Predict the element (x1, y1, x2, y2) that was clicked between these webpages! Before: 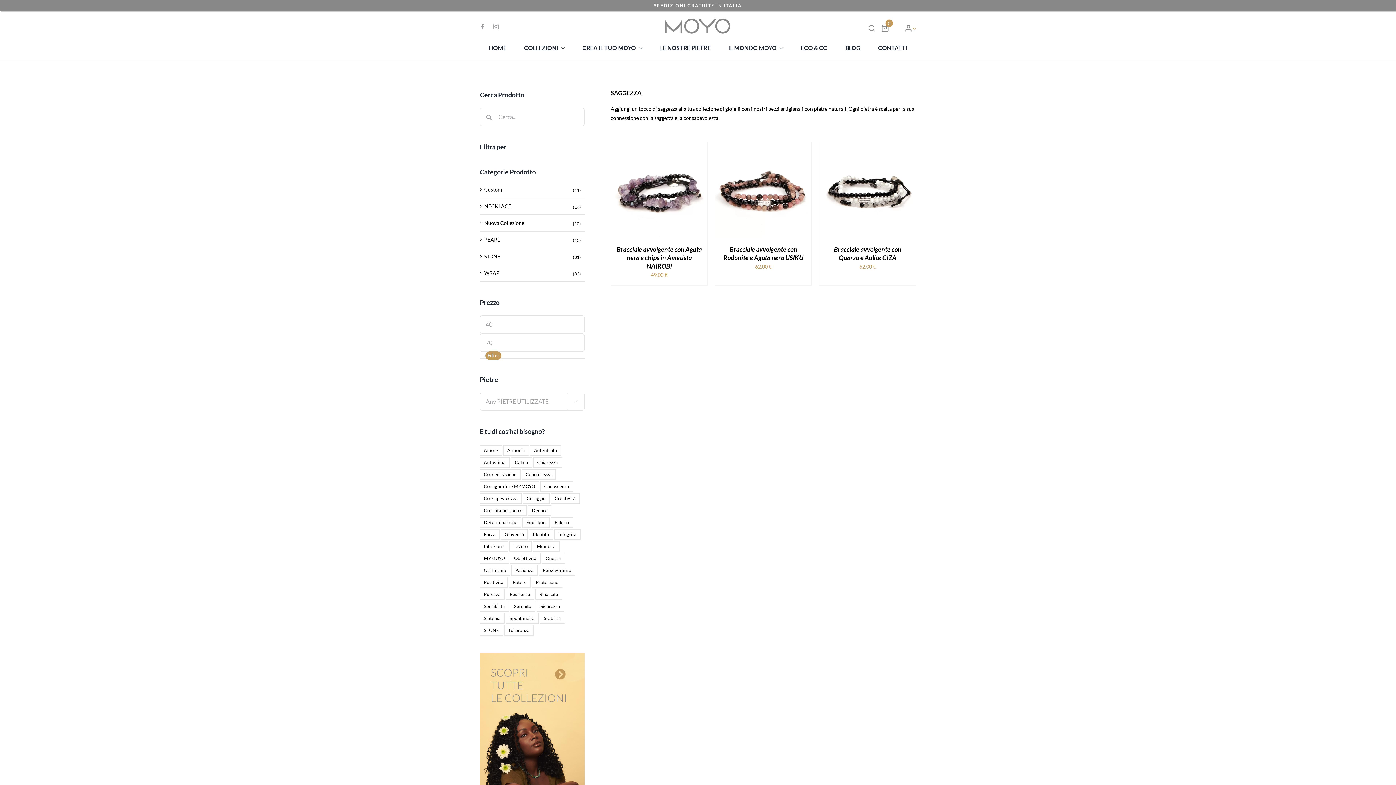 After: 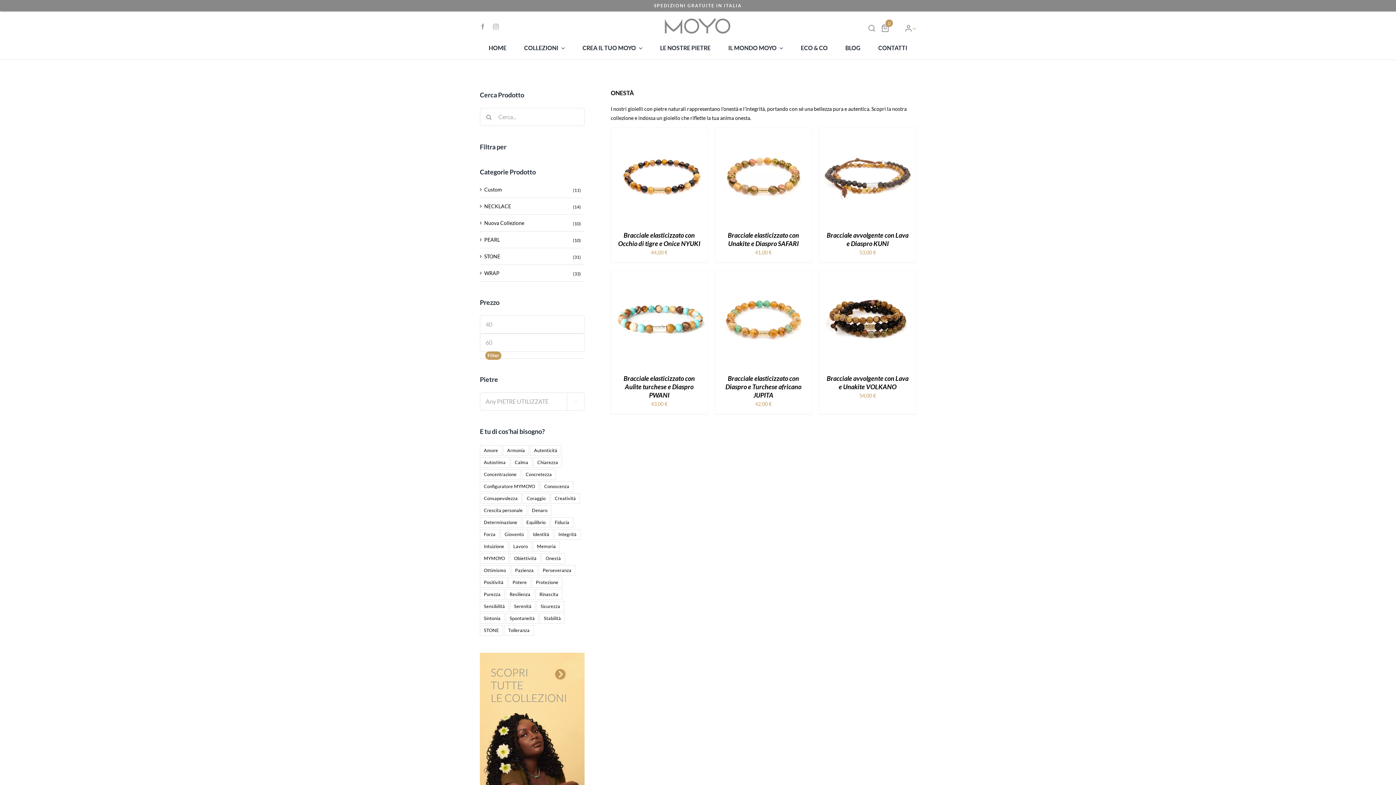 Action: bbox: (541, 553, 565, 563) label: Onestà (6 products)